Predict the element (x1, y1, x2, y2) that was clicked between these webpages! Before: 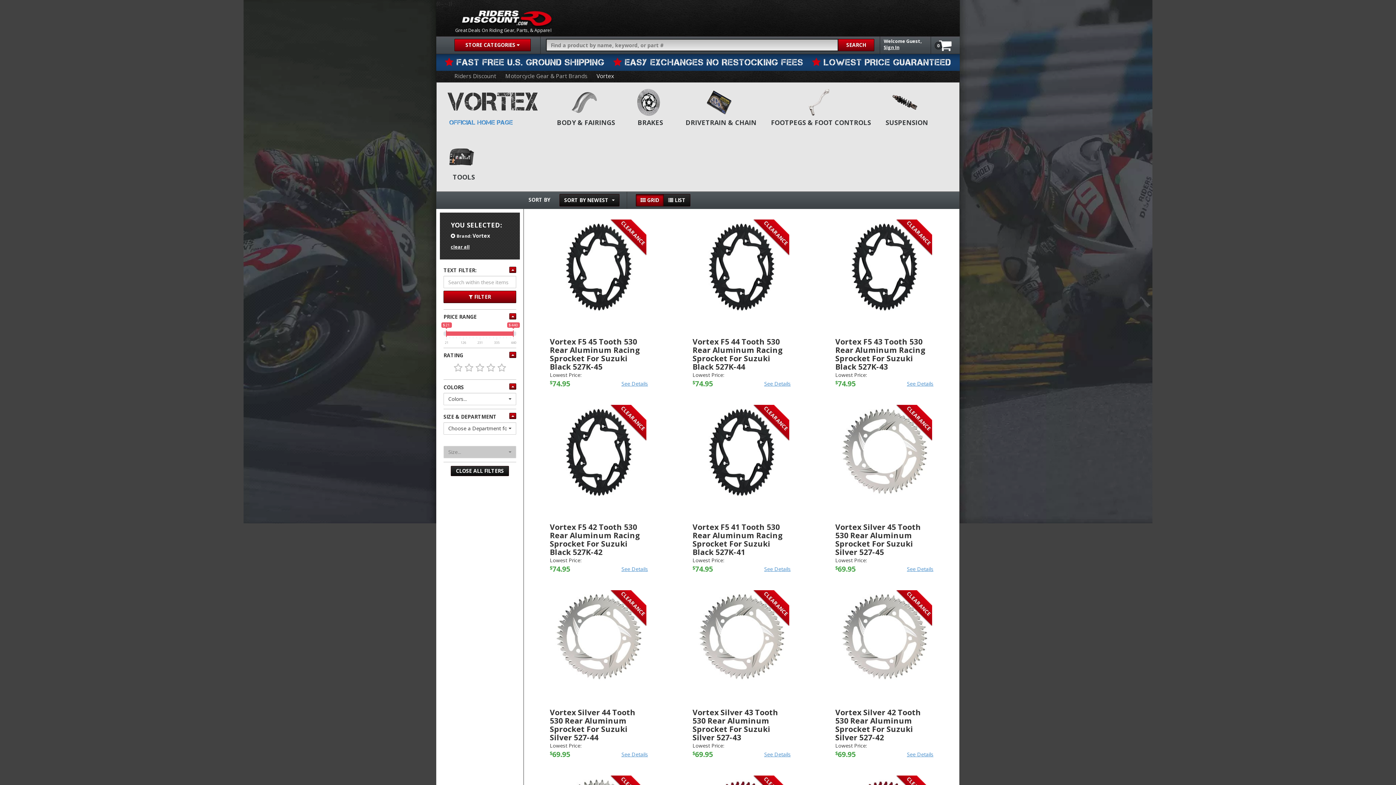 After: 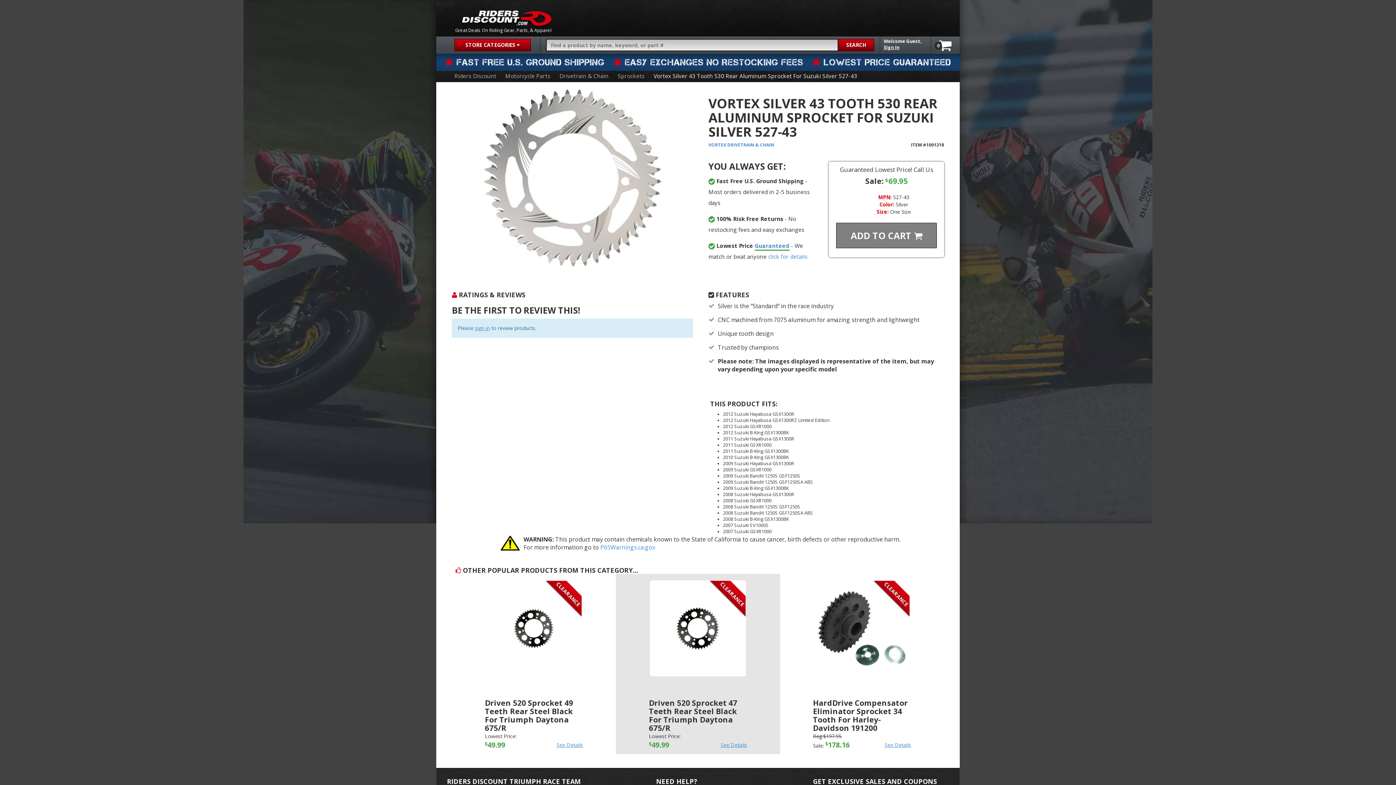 Action: bbox: (692, 634, 790, 641)